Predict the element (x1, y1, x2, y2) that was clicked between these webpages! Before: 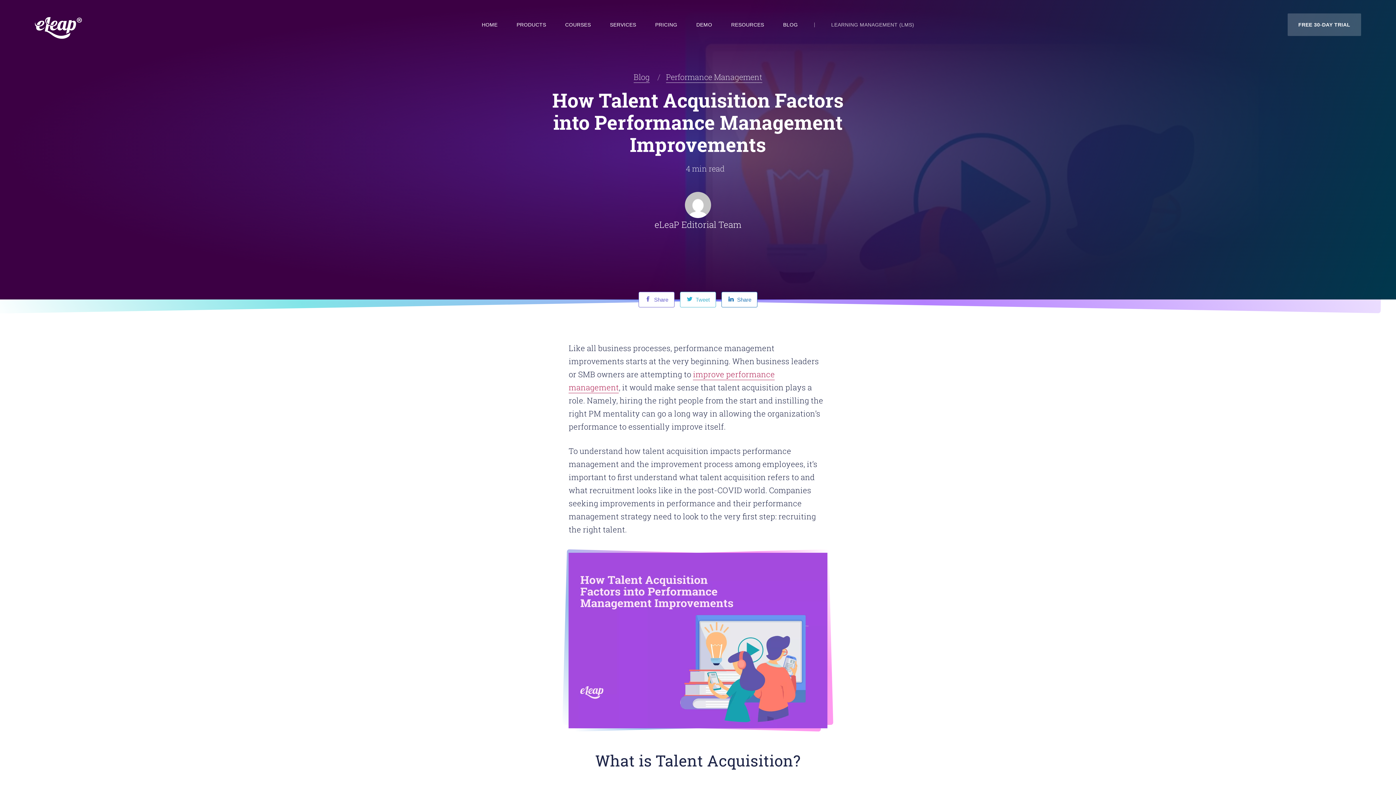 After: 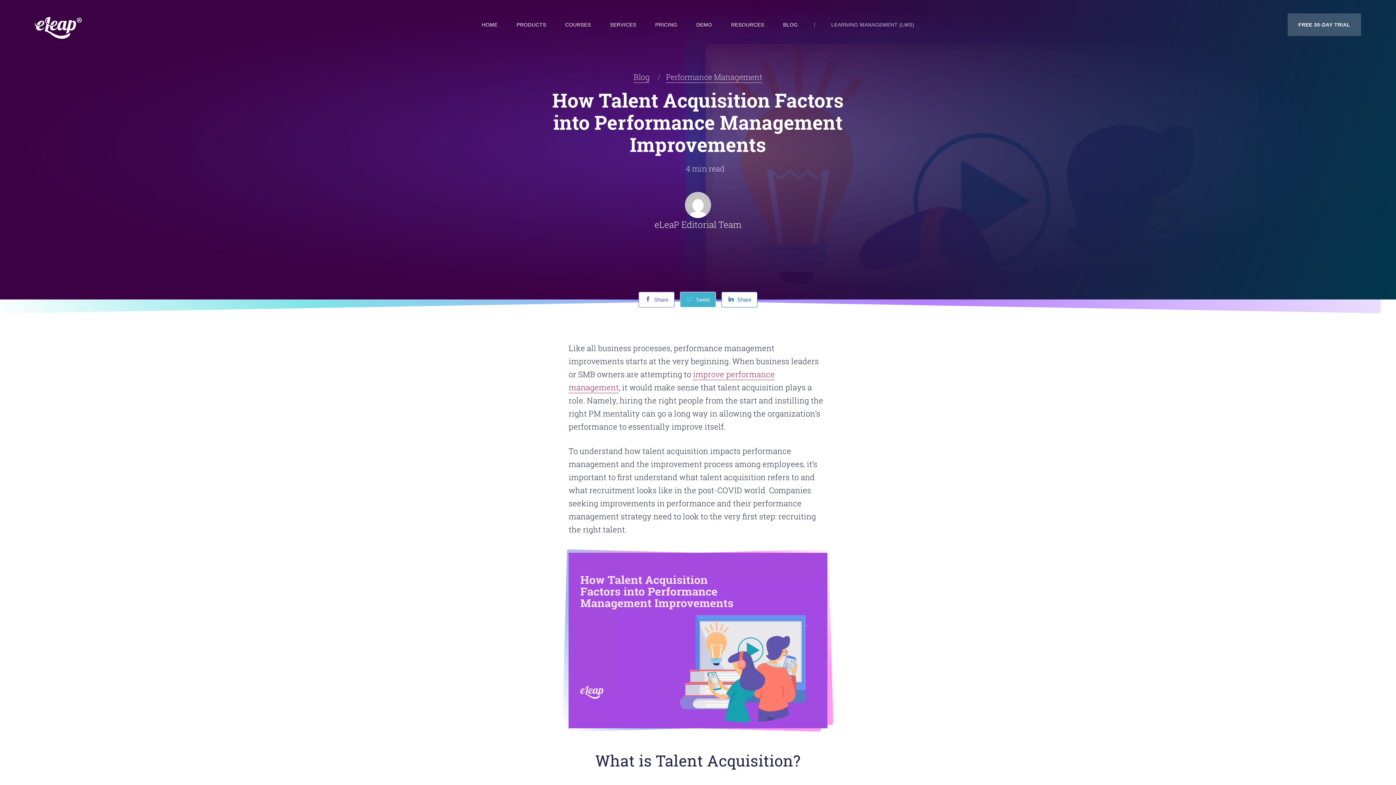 Action: label: Tweet bbox: (680, 291, 716, 307)